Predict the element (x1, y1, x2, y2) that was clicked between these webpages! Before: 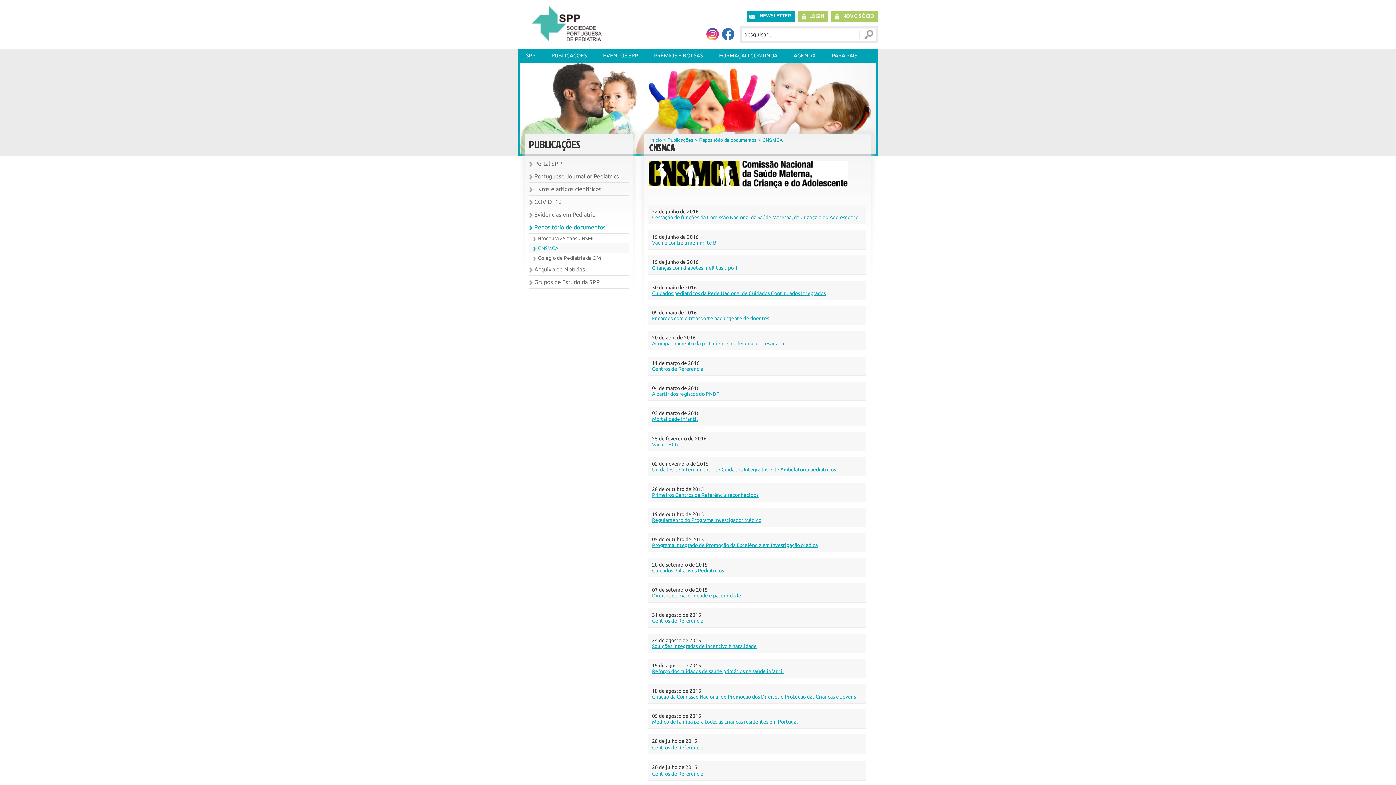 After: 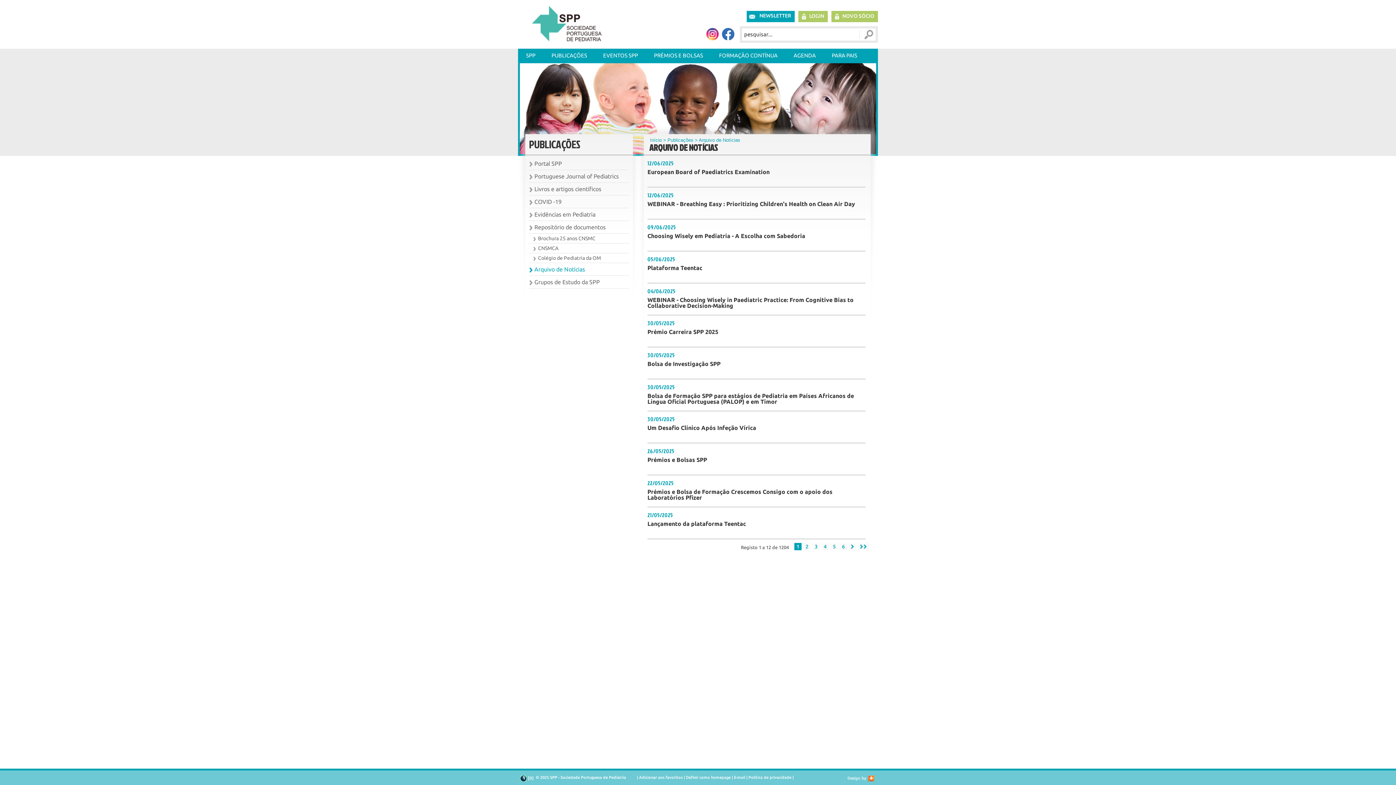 Action: label: Arquivo de Notícias bbox: (529, 263, 629, 276)